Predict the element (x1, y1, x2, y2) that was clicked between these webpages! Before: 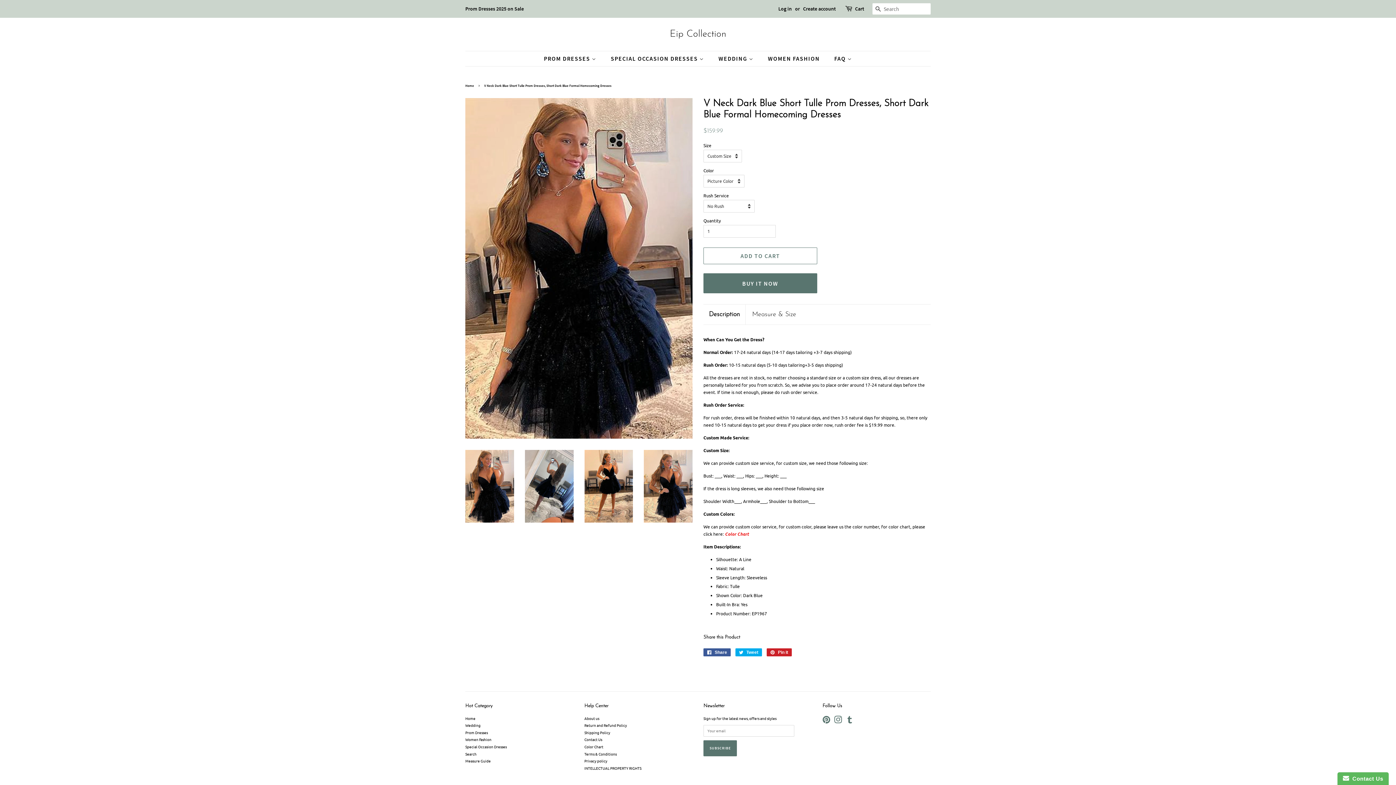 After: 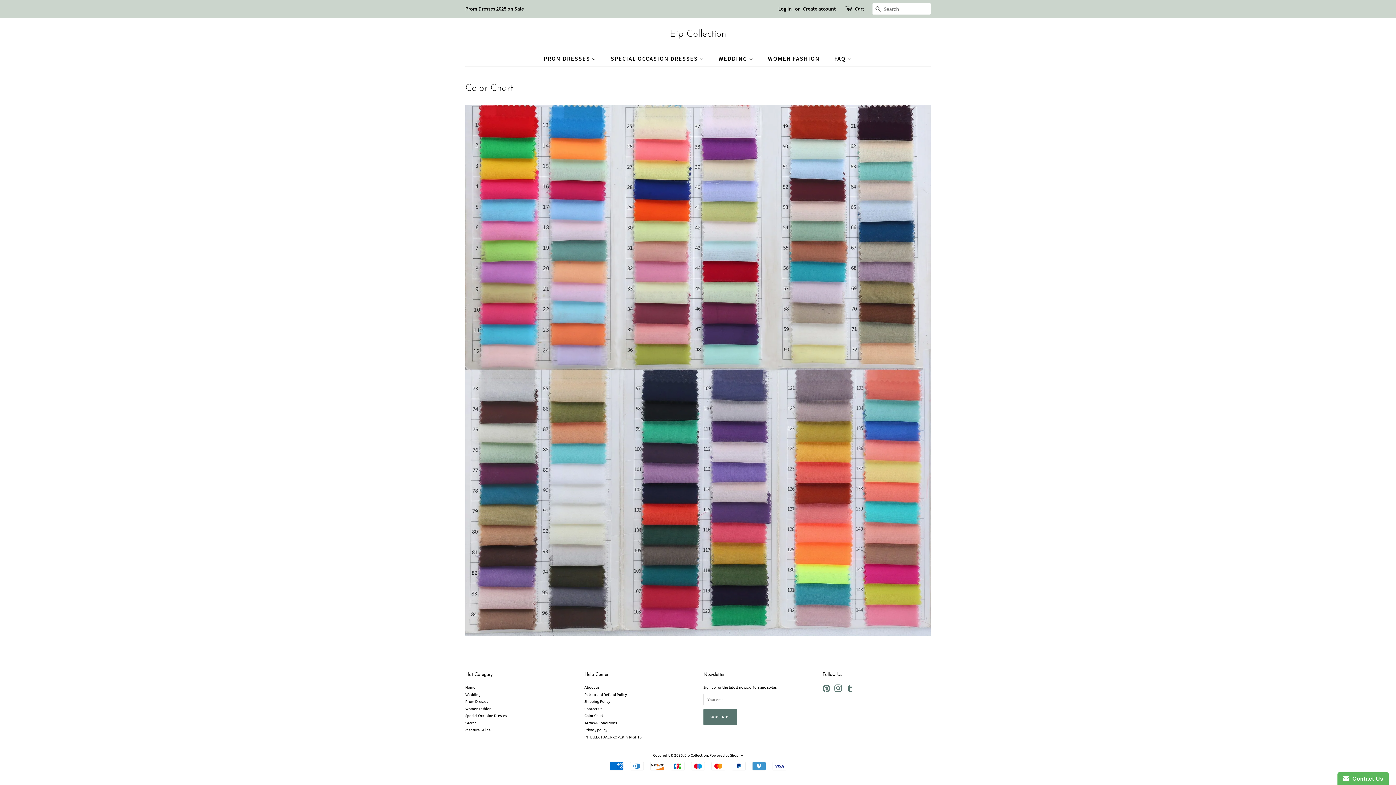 Action: label: Color Chart bbox: (584, 744, 603, 749)